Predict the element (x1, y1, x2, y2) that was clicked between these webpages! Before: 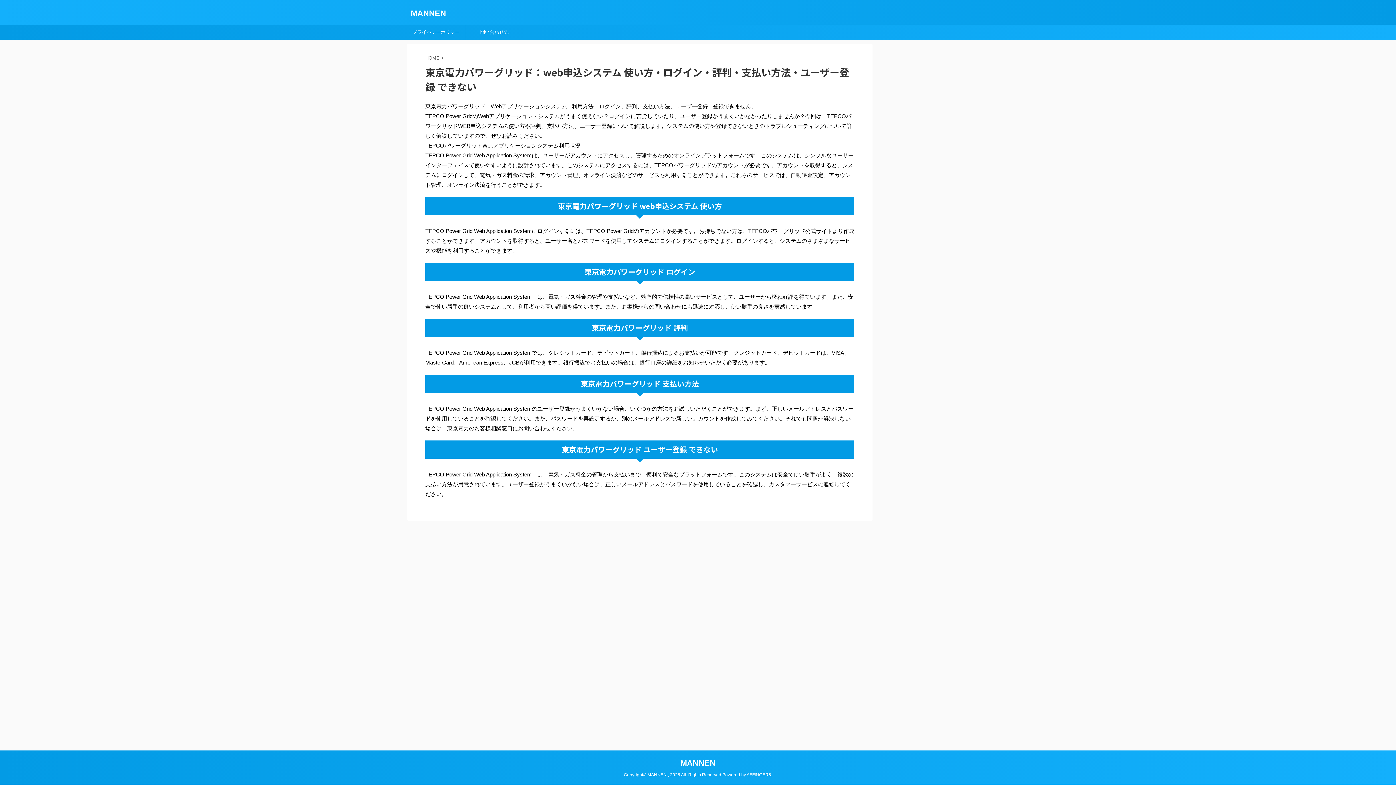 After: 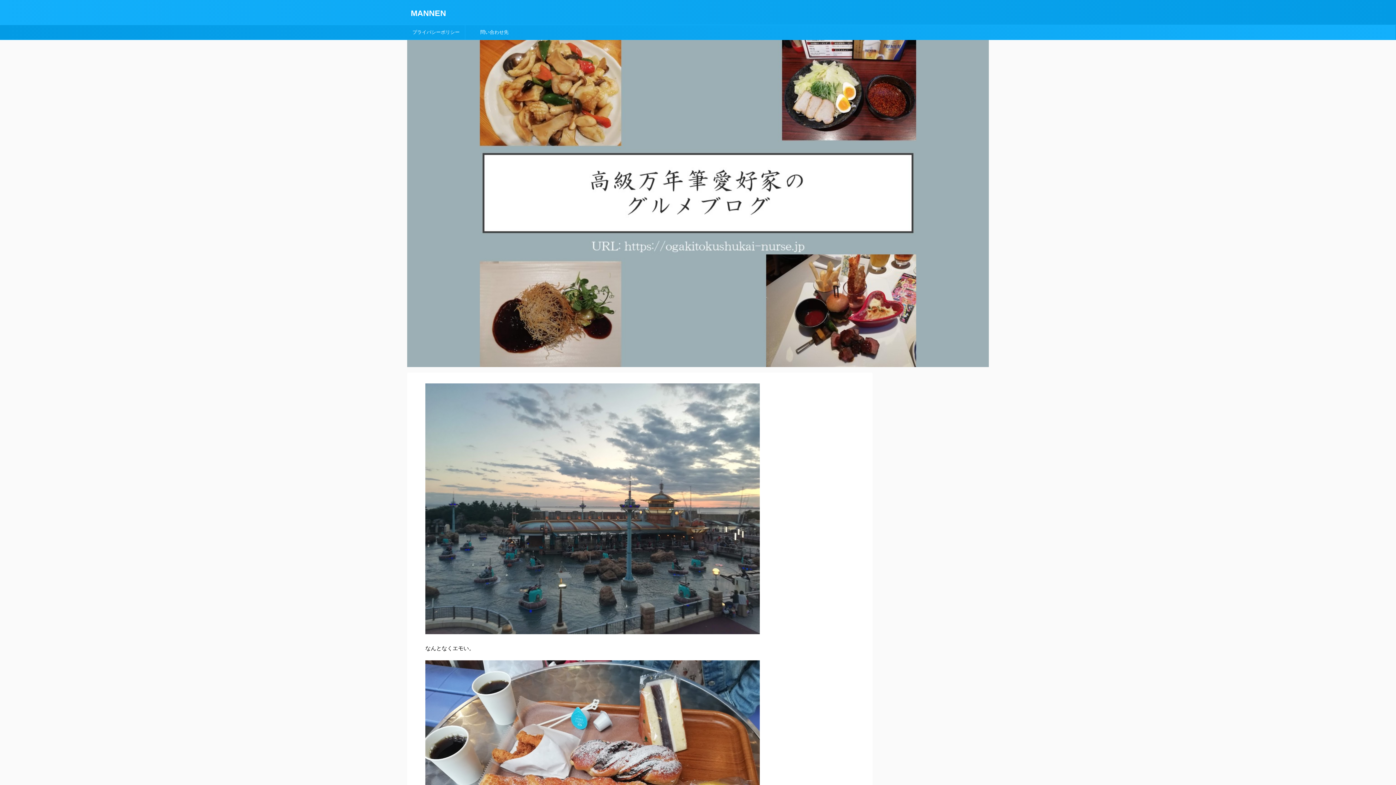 Action: label: MANNEN bbox: (410, 8, 446, 17)